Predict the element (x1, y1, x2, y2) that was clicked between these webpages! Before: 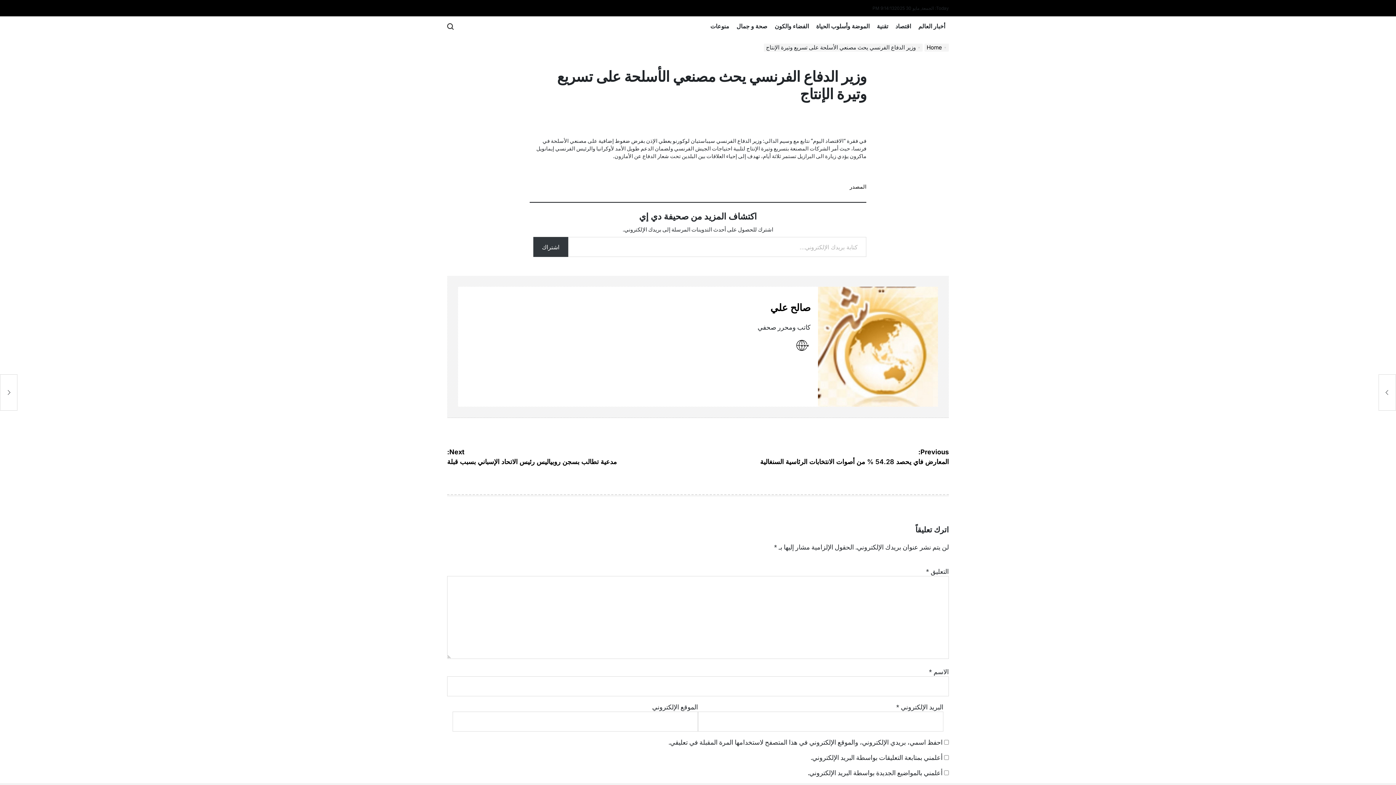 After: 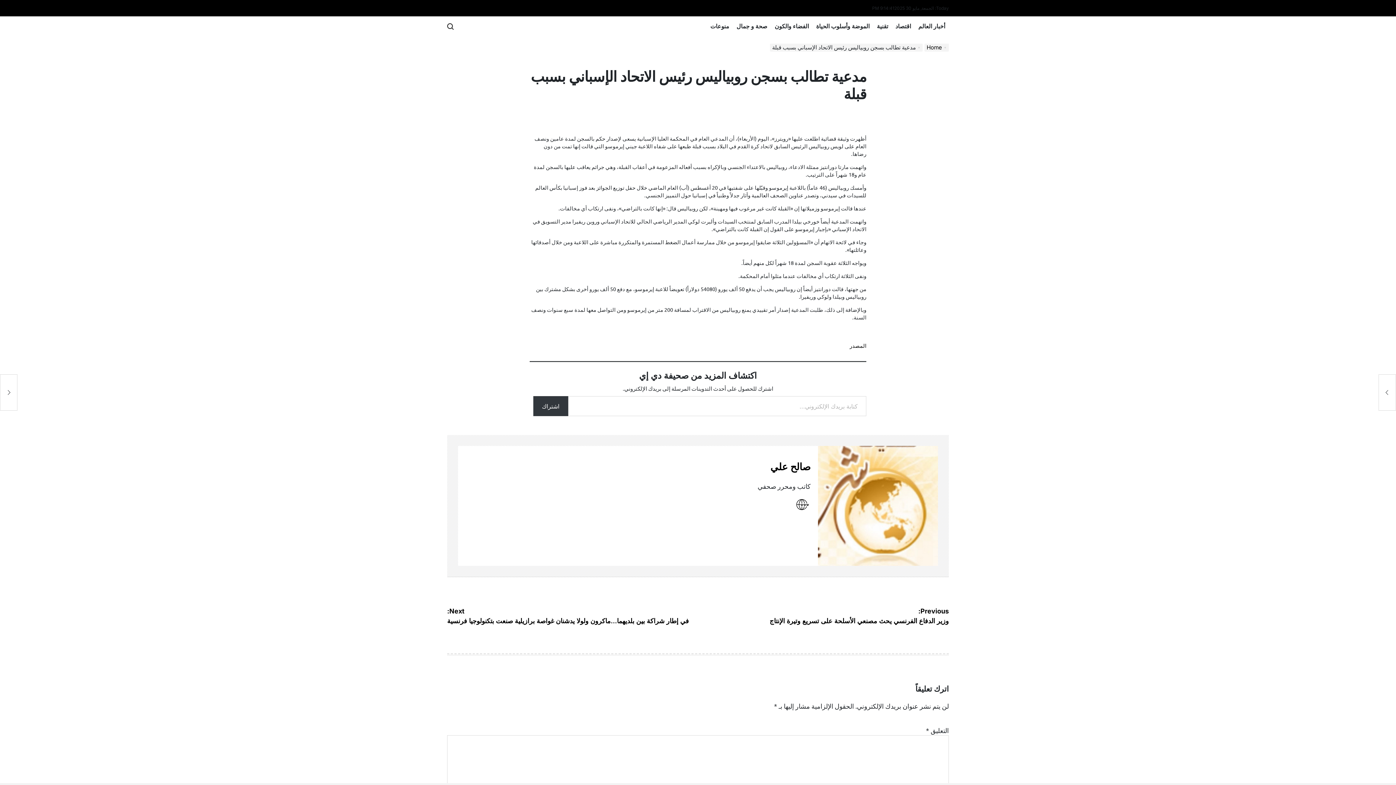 Action: bbox: (0, 374, 17, 410) label: مدعية تطالب بسجن روبياليس رئيس الاتحاد الإسباني بسبب قبلة